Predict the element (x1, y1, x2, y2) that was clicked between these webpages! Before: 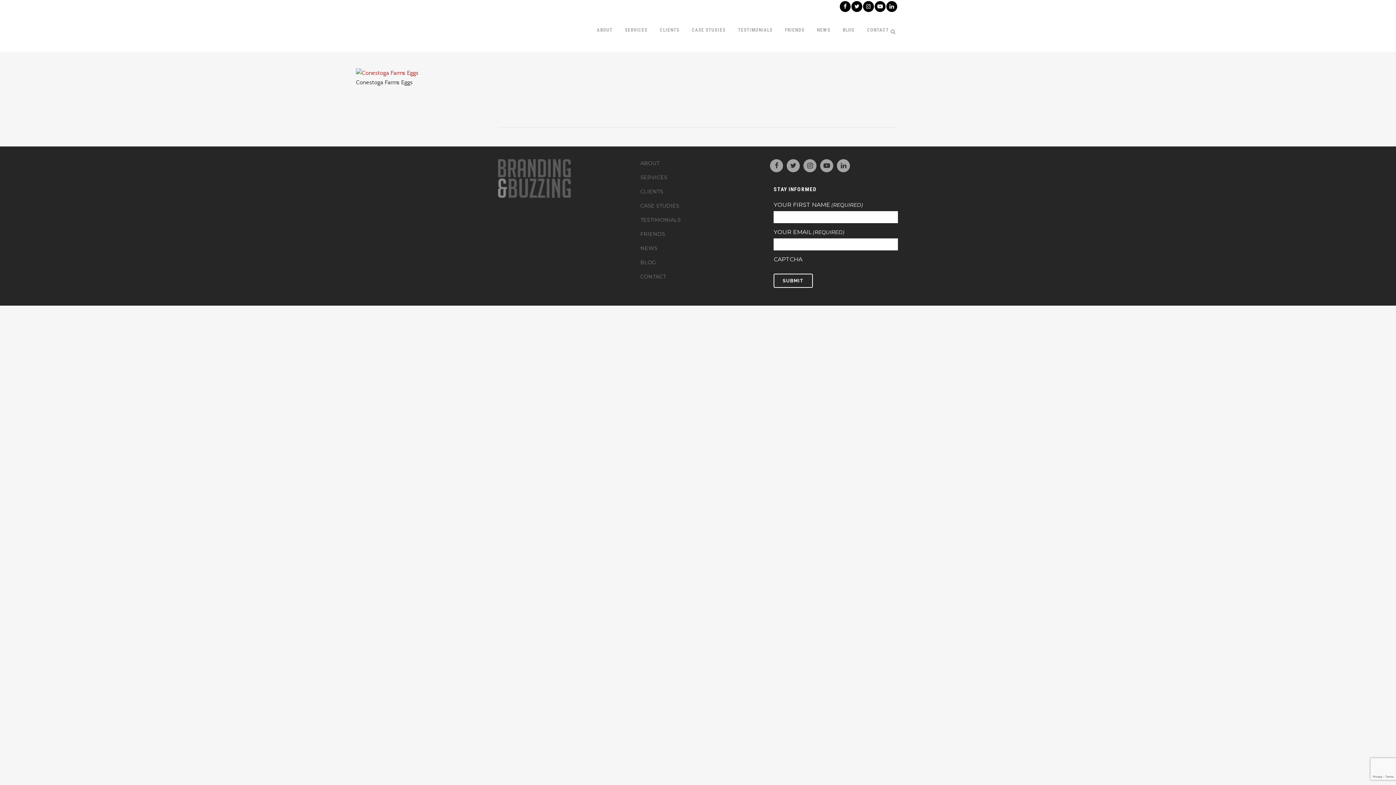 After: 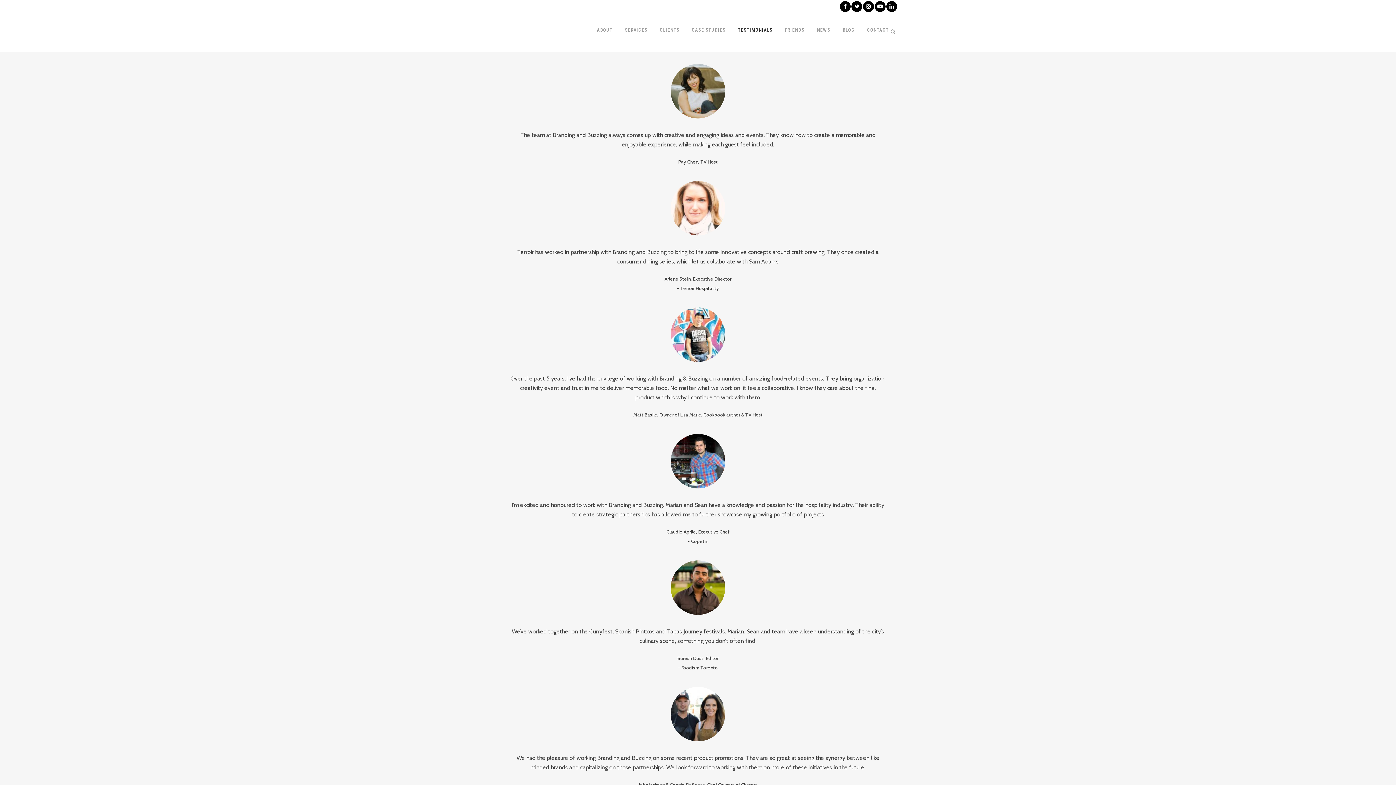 Action: bbox: (640, 216, 763, 224) label: TESTIMONIALS